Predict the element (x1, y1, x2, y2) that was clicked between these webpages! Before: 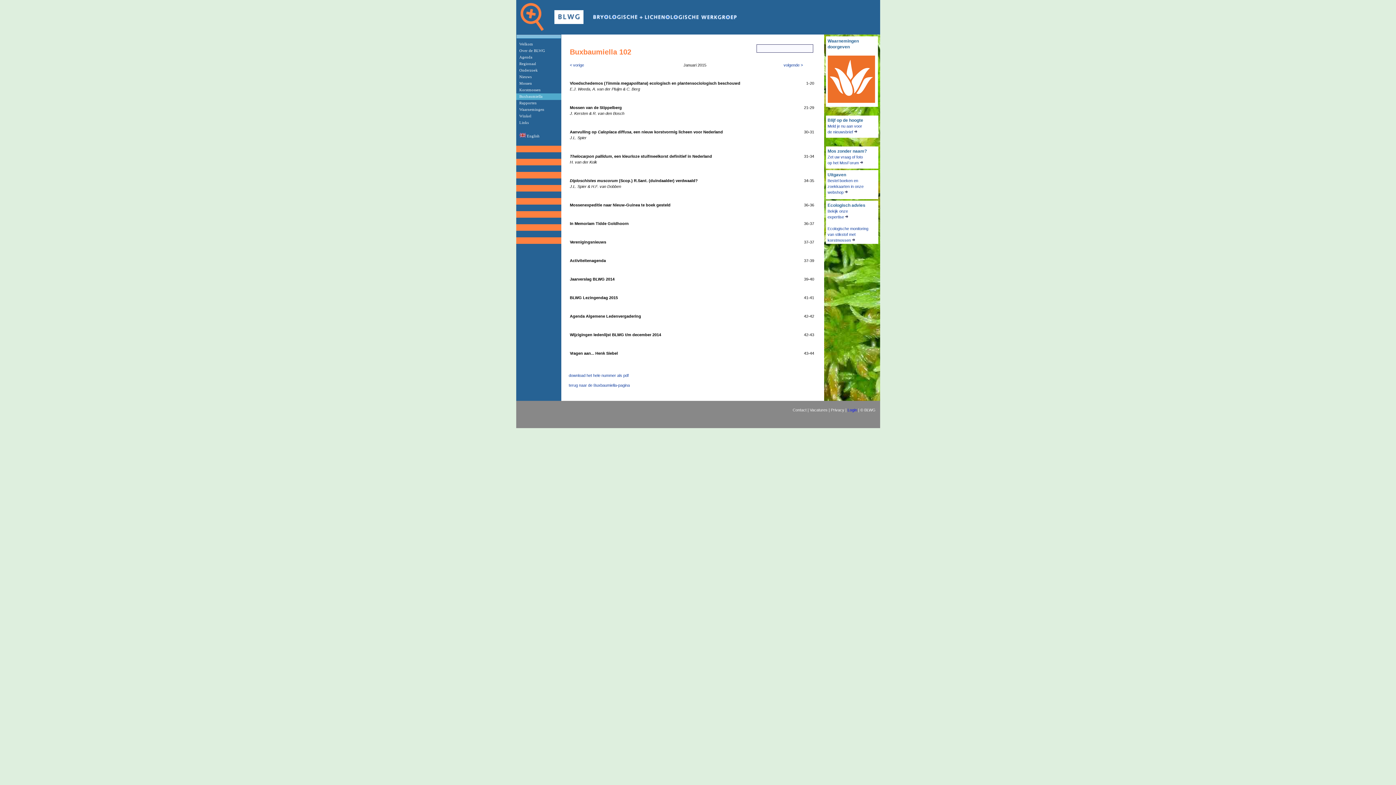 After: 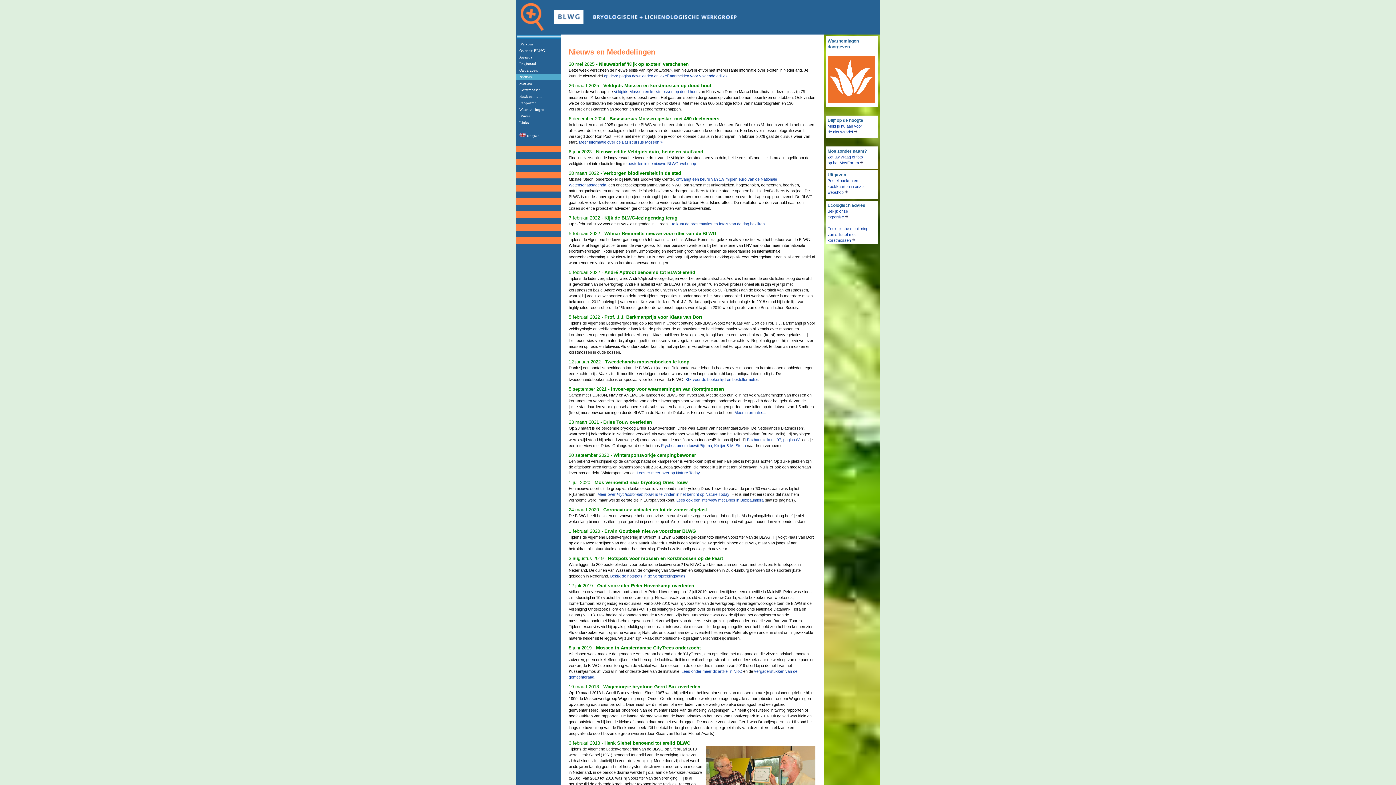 Action: bbox: (519, 74, 531, 78) label: Nieuws